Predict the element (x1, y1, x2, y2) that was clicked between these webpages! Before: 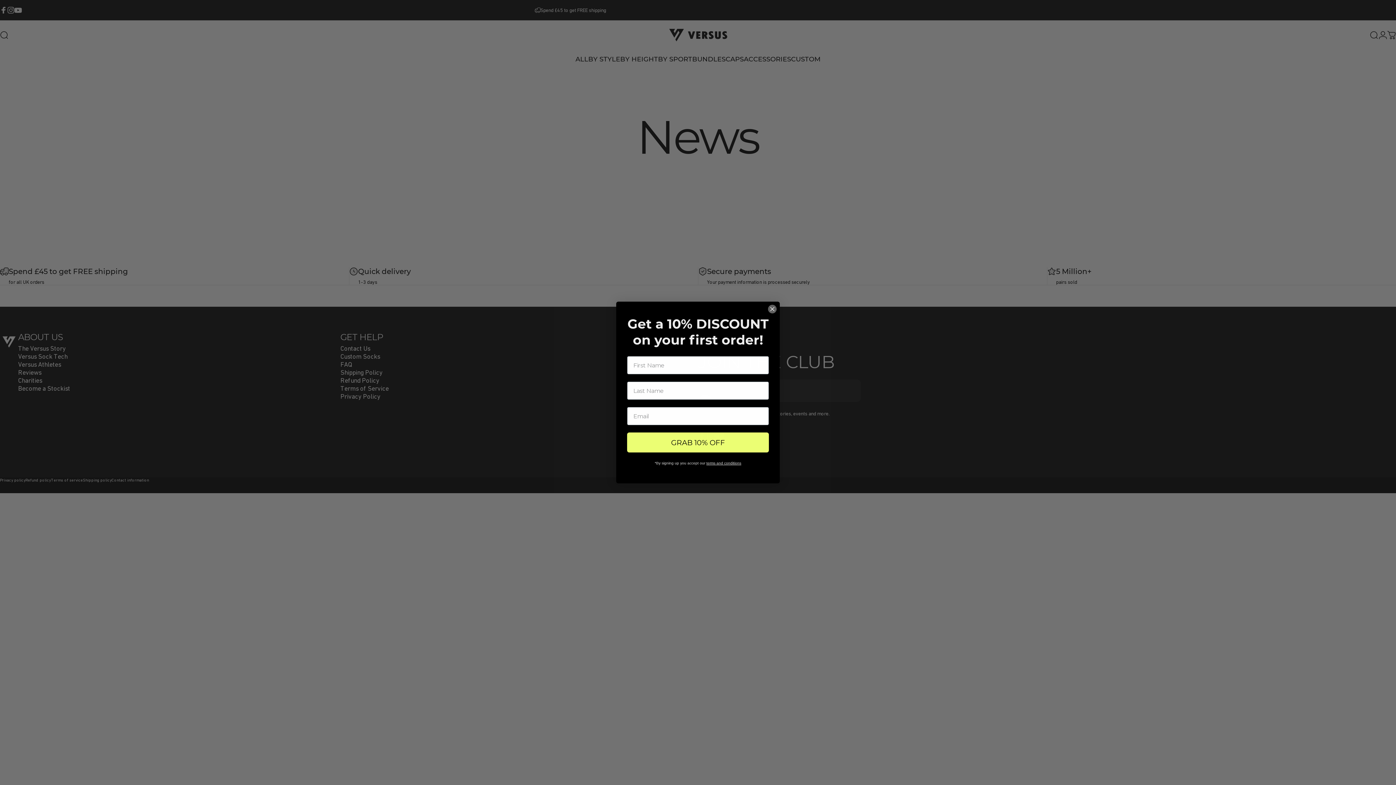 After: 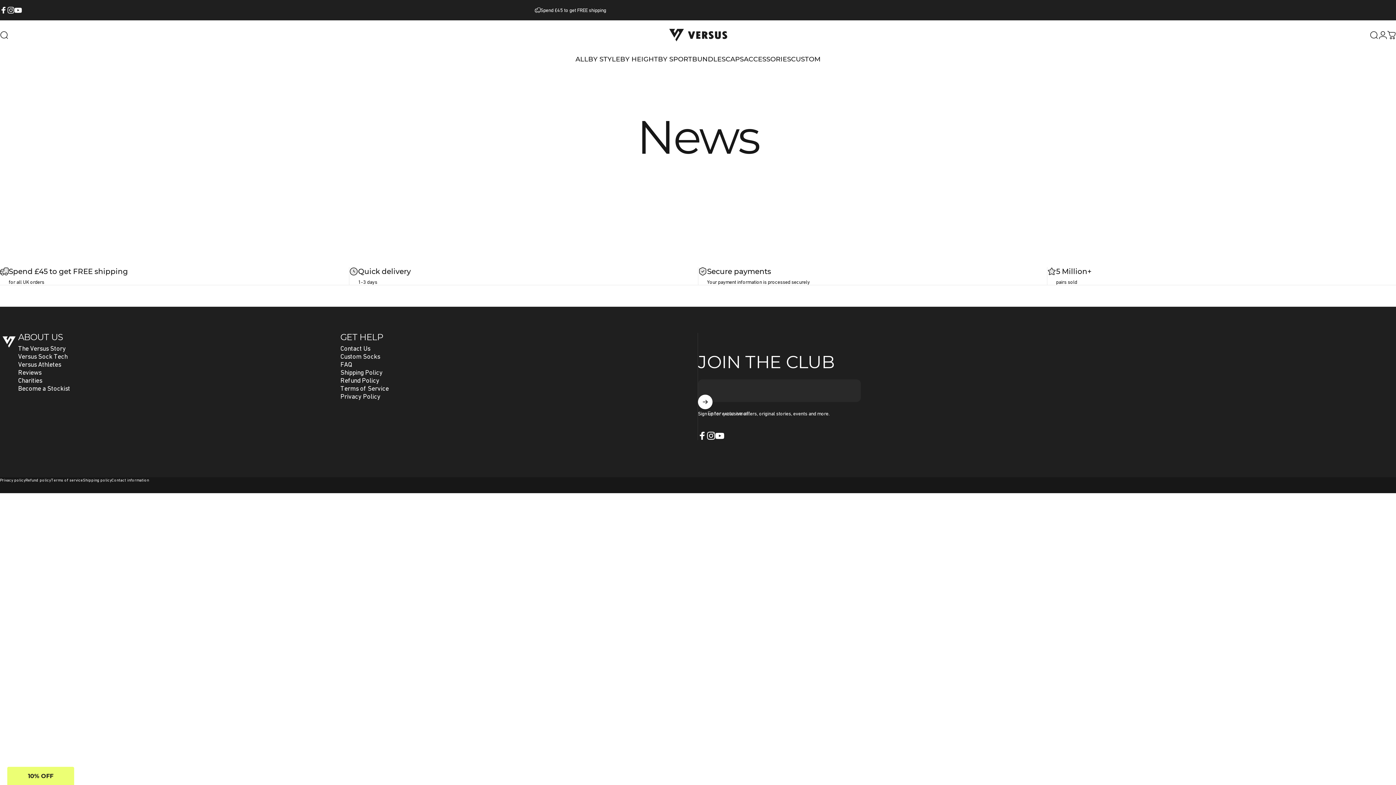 Action: label: Close dialog bbox: (768, 304, 777, 313)